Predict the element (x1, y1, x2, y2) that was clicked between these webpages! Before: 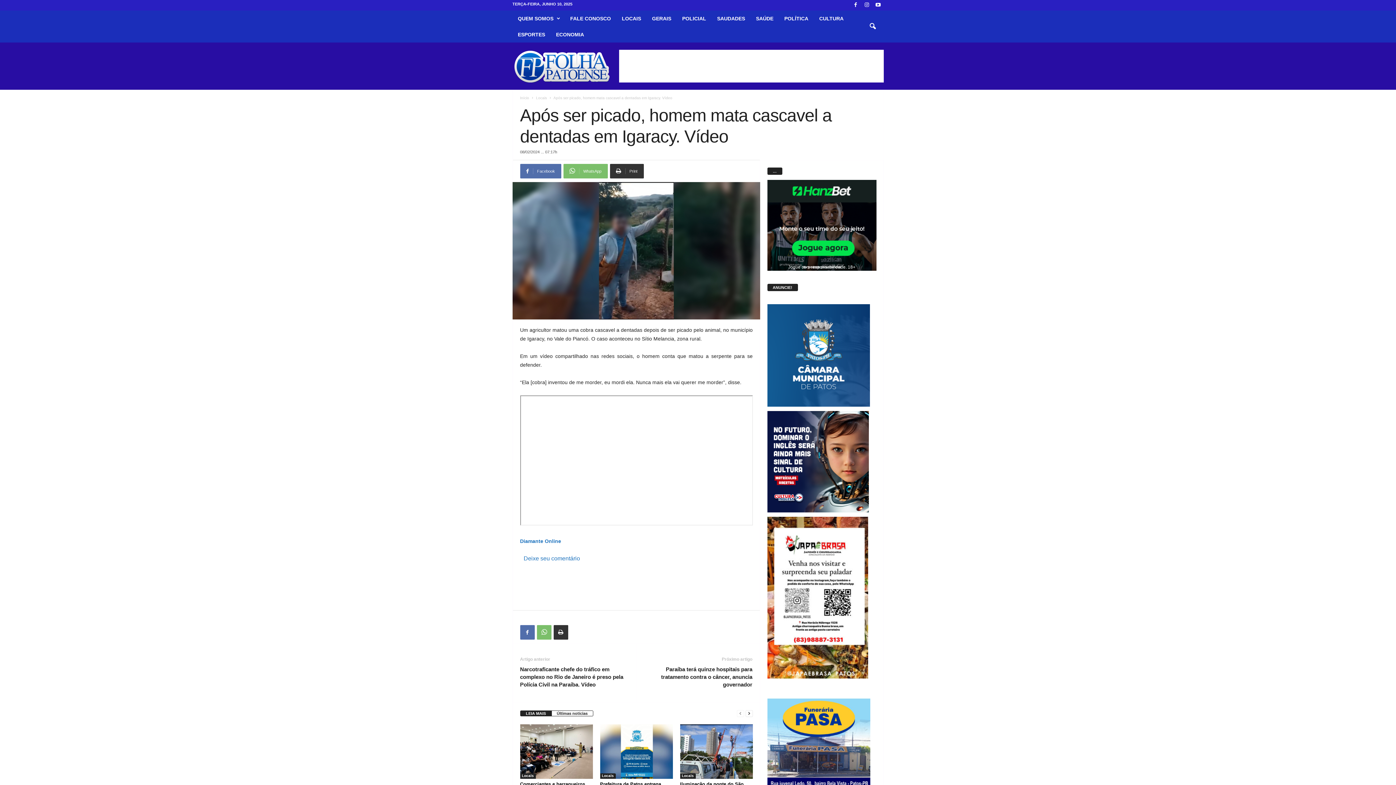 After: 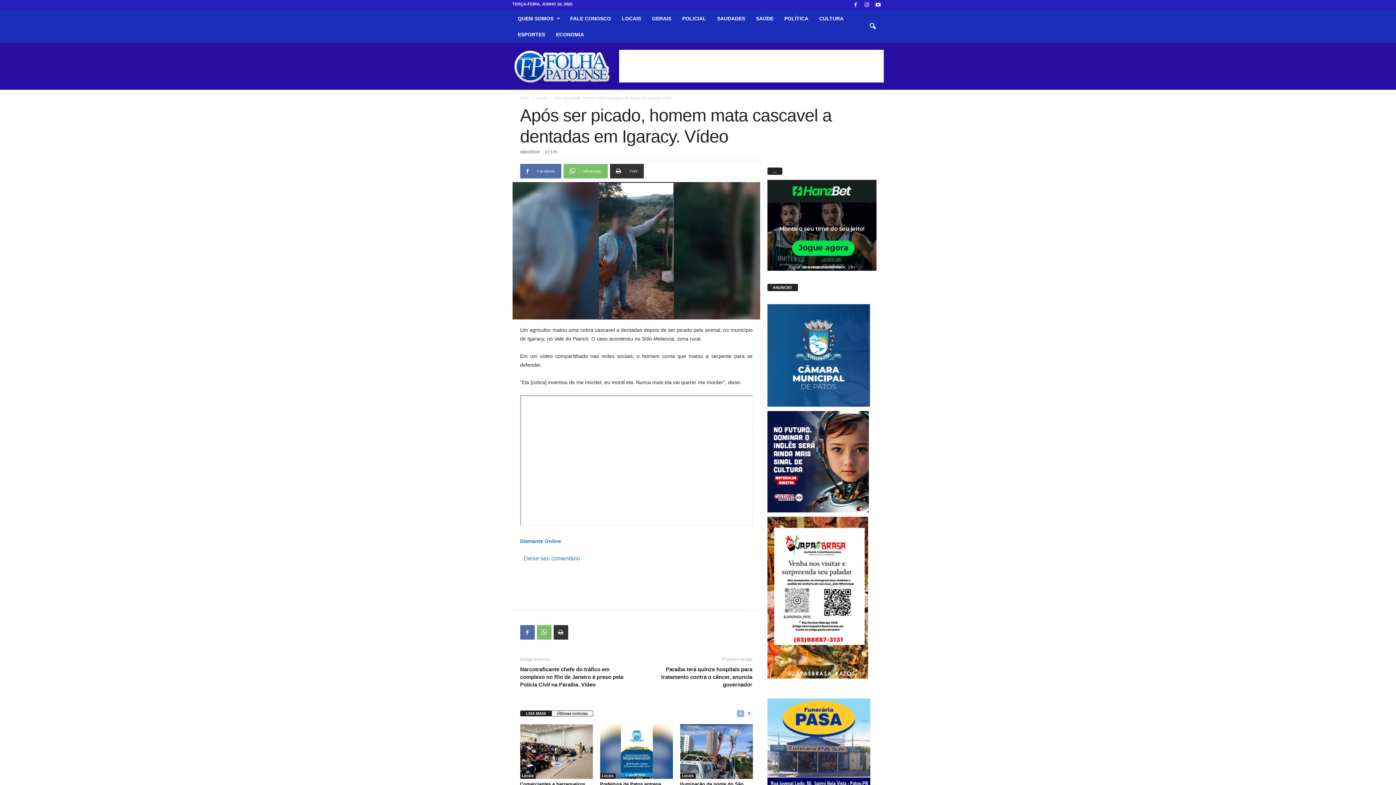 Action: label: prev-page bbox: (736, 710, 744, 717)